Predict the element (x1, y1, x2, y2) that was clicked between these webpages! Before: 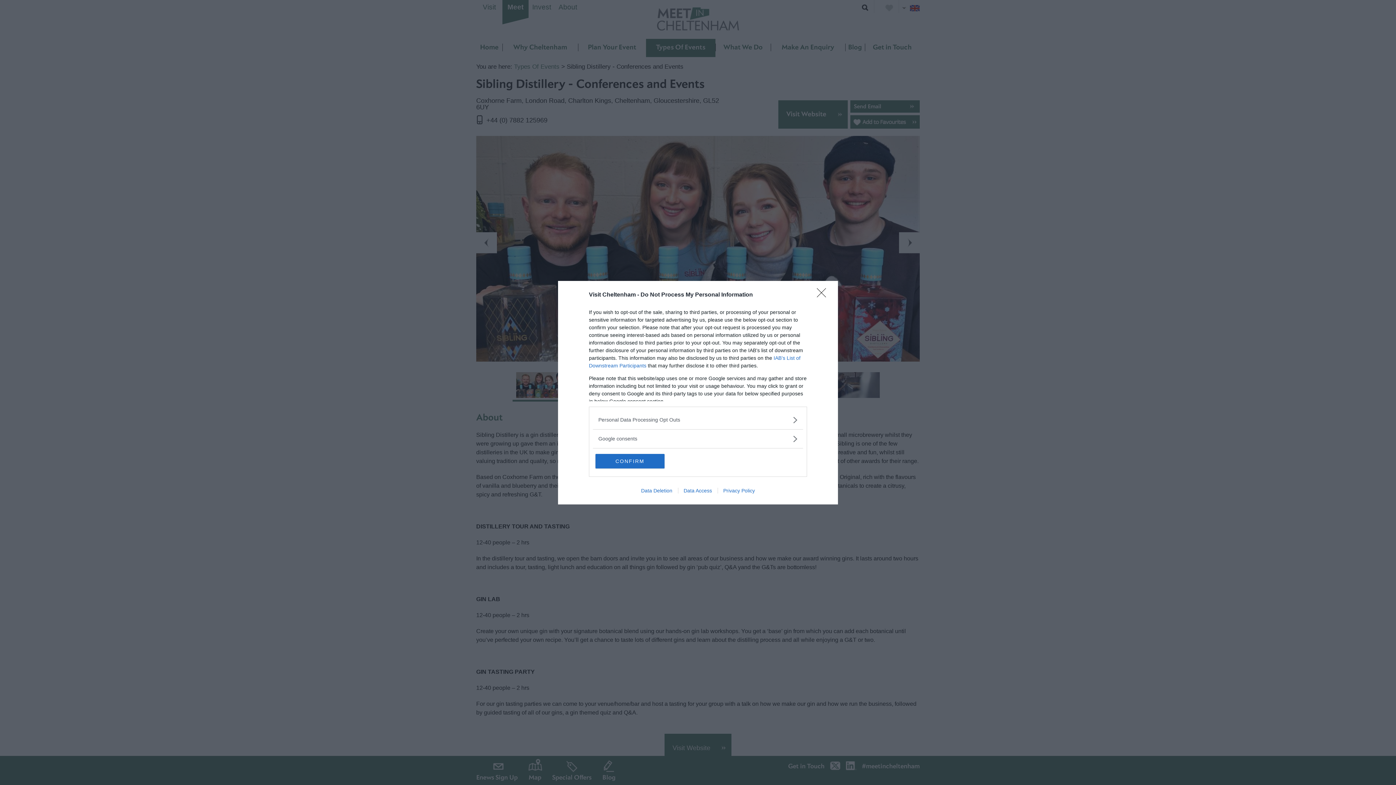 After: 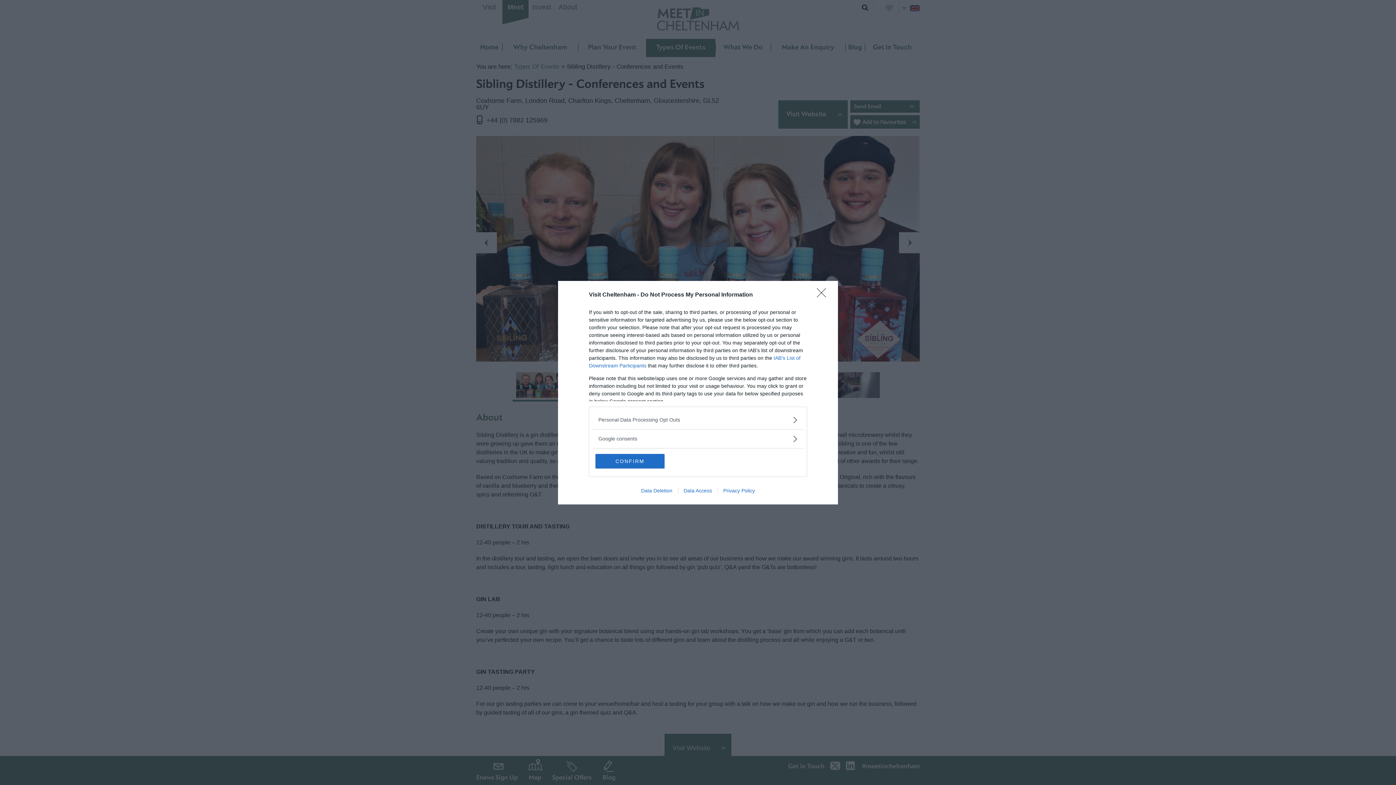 Action: label: Data Deletion bbox: (635, 487, 678, 493)